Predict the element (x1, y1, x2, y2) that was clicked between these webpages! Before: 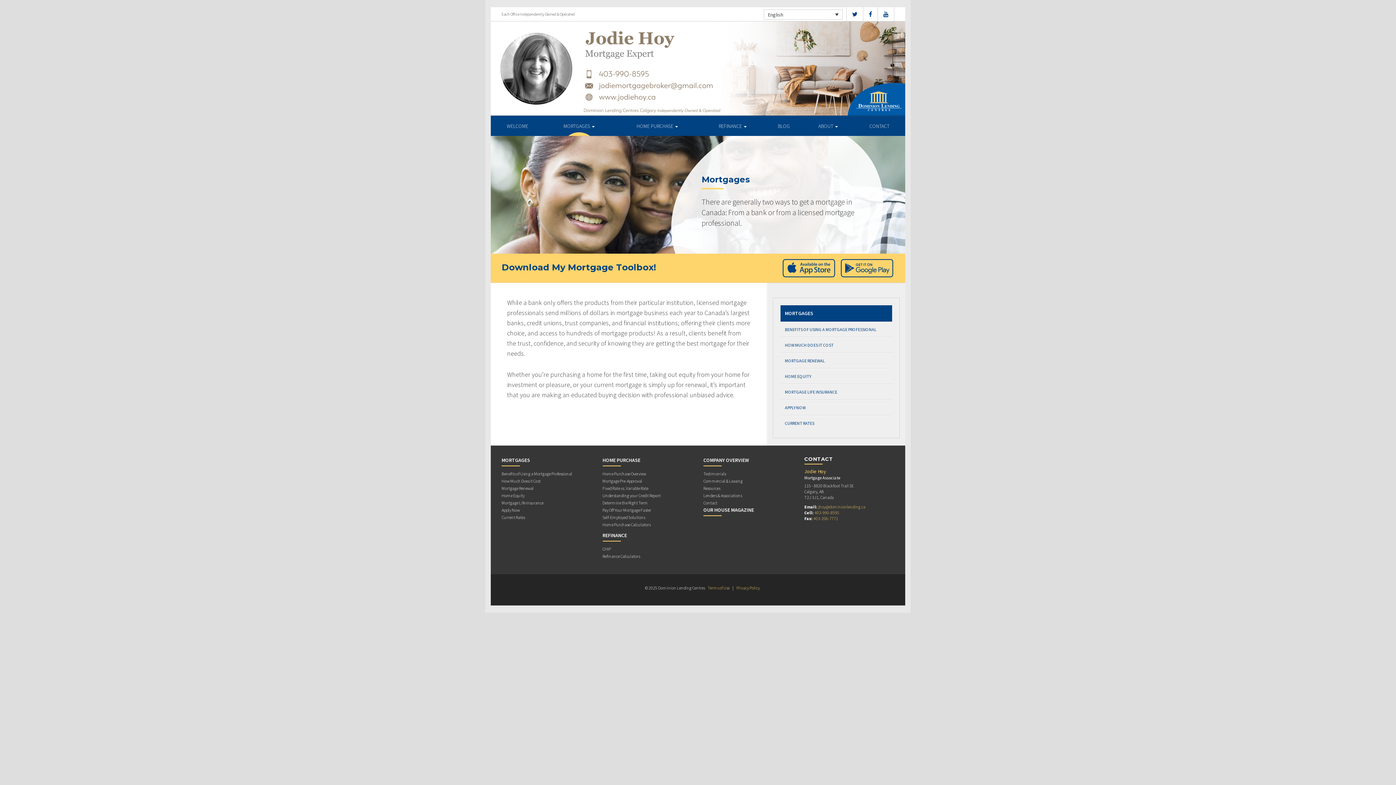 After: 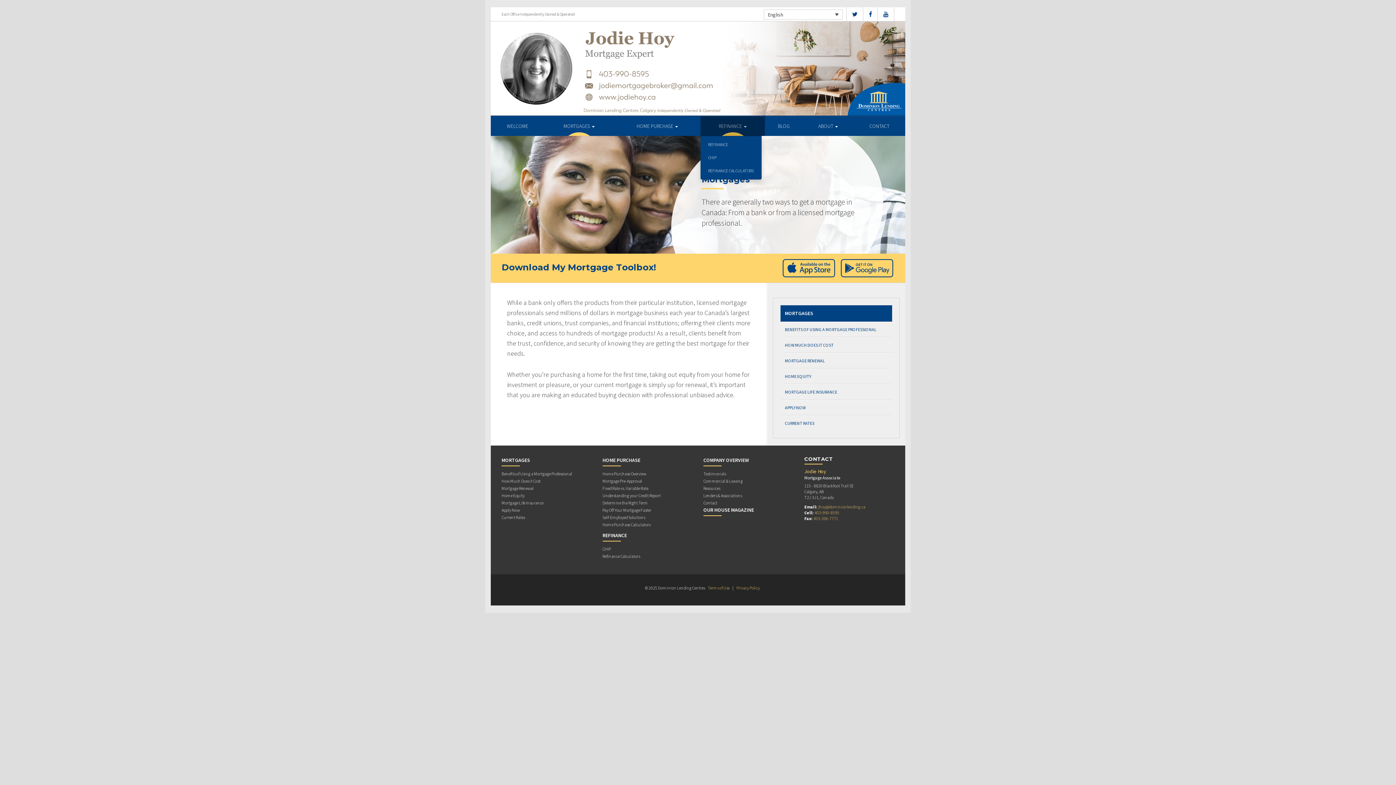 Action: label: REFINANCE  bbox: (700, 116, 765, 136)